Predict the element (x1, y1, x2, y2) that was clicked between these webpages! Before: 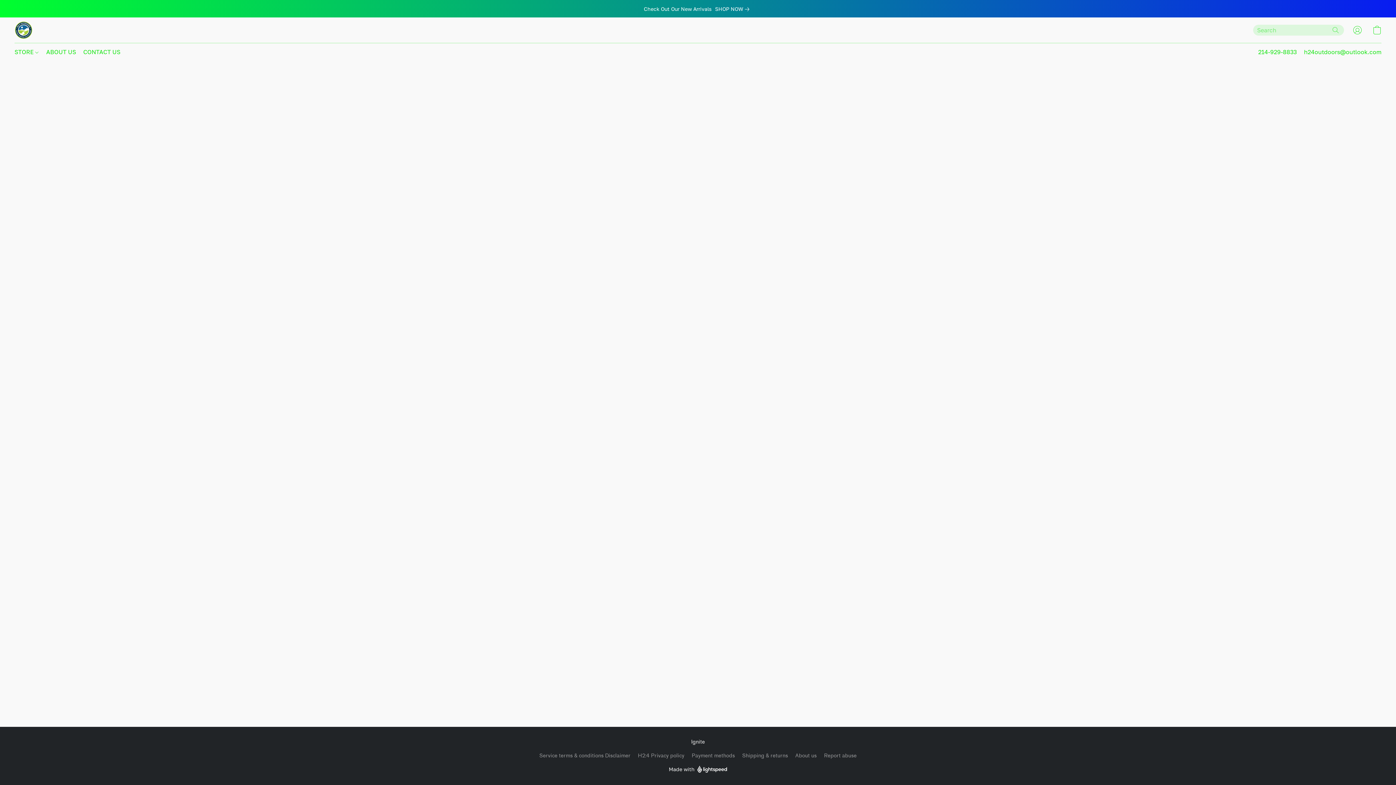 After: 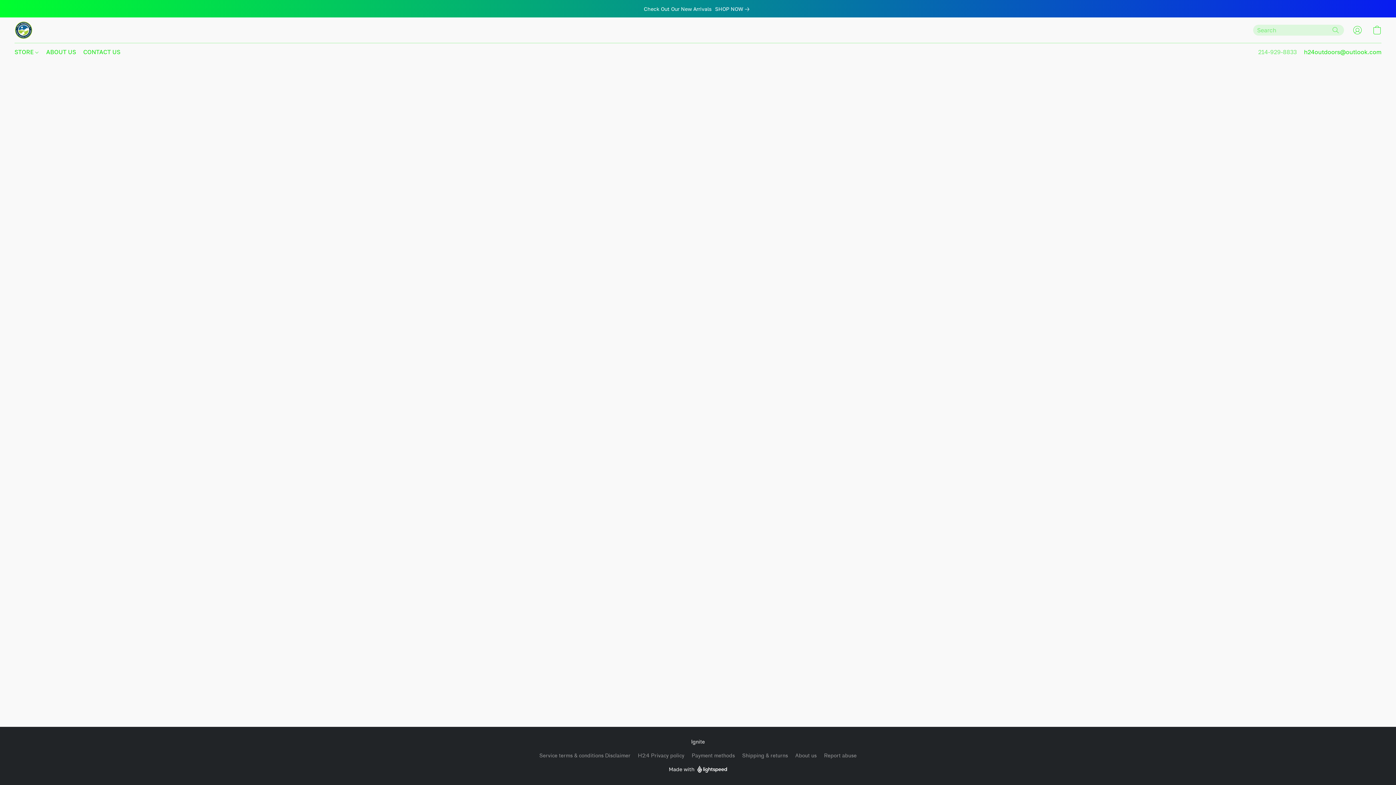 Action: bbox: (1258, 46, 1297, 57) label: Call the store’s phone number